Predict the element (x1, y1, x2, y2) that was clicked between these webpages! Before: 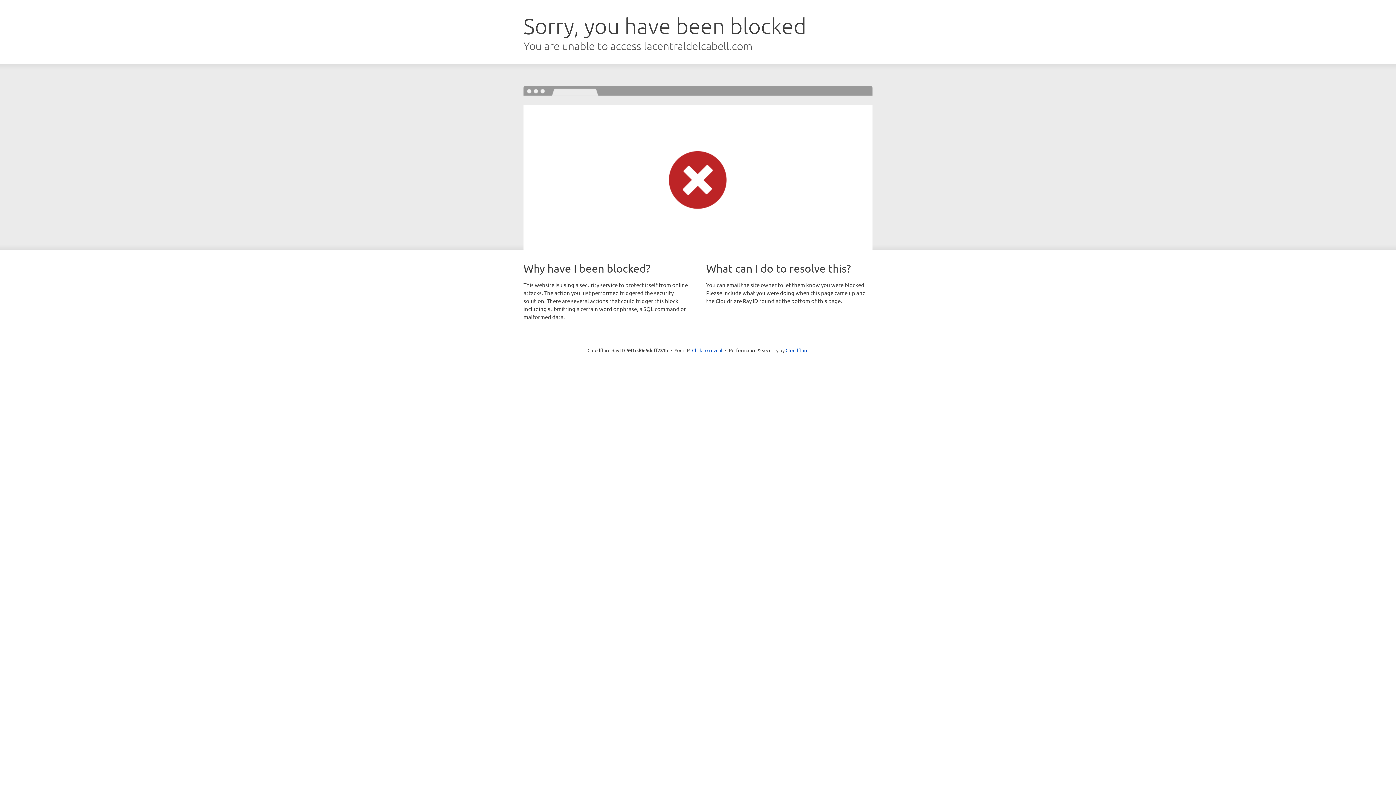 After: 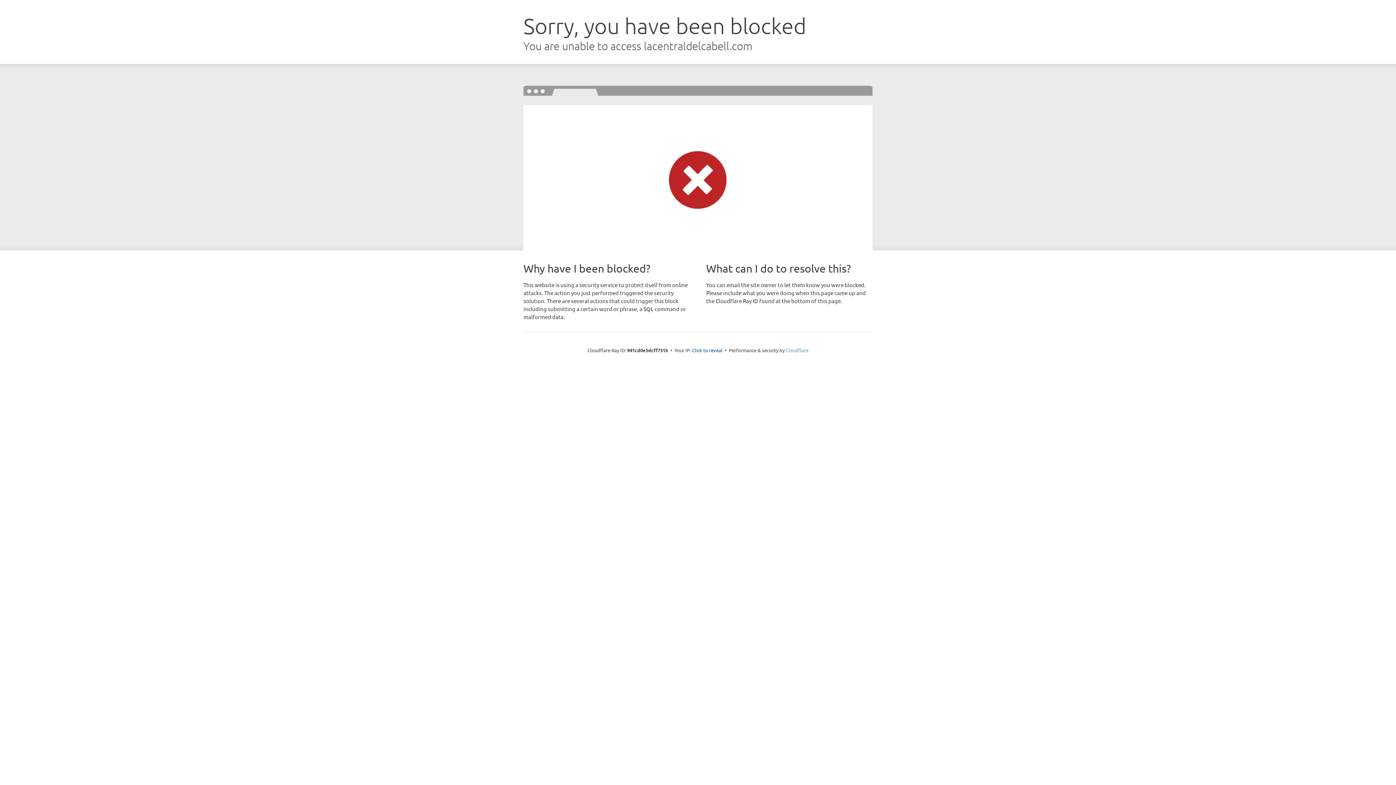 Action: label: Cloudflare bbox: (785, 347, 808, 353)